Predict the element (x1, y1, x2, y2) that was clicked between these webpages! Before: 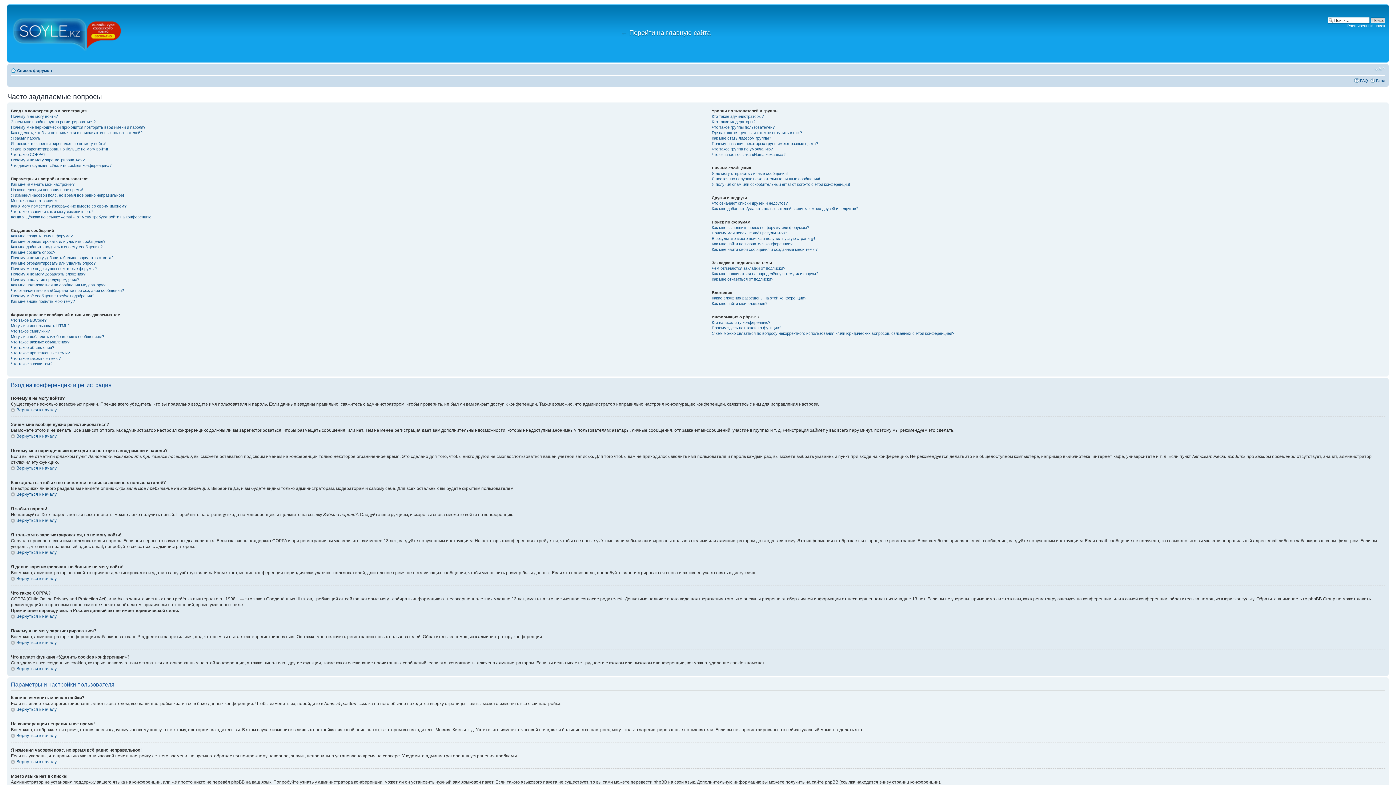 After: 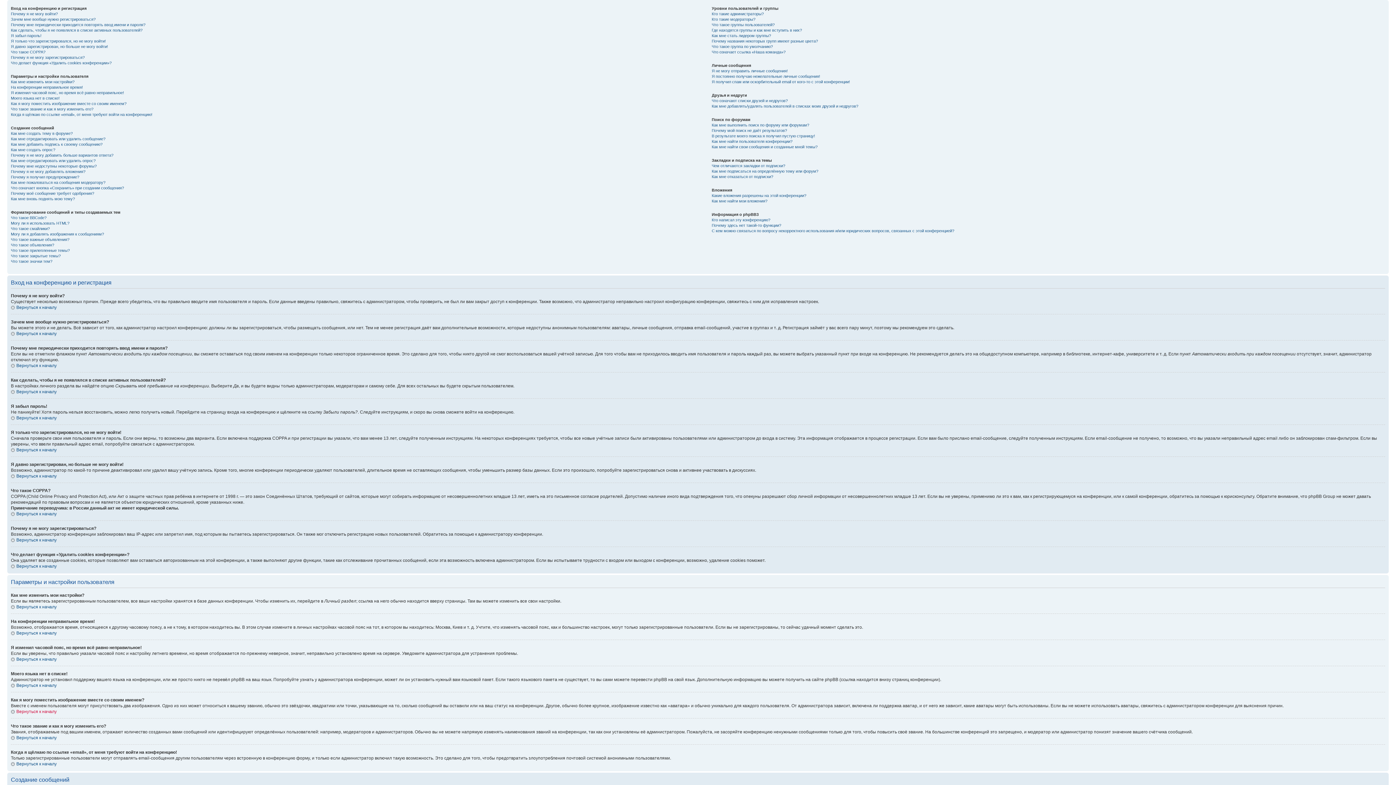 Action: bbox: (10, 707, 56, 712) label: Вернуться к началу